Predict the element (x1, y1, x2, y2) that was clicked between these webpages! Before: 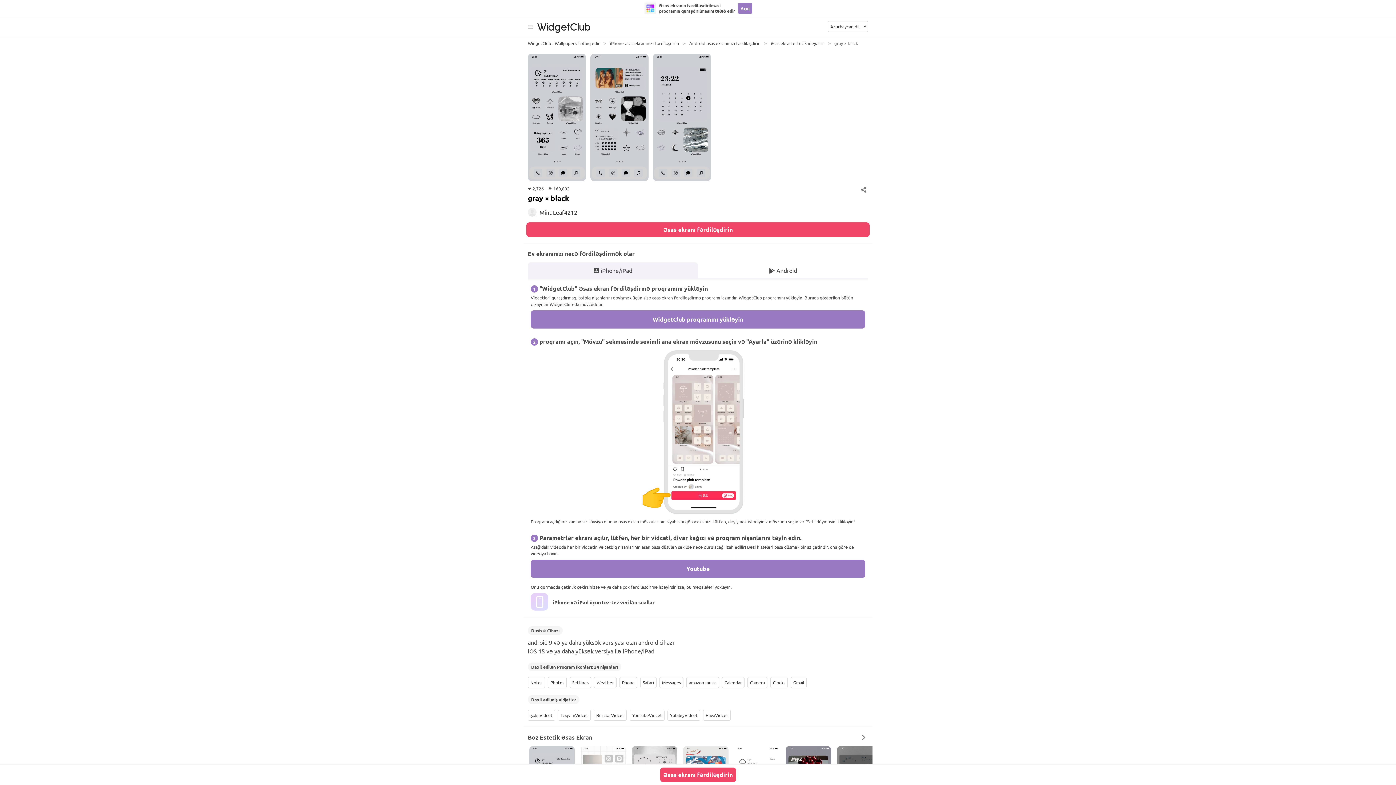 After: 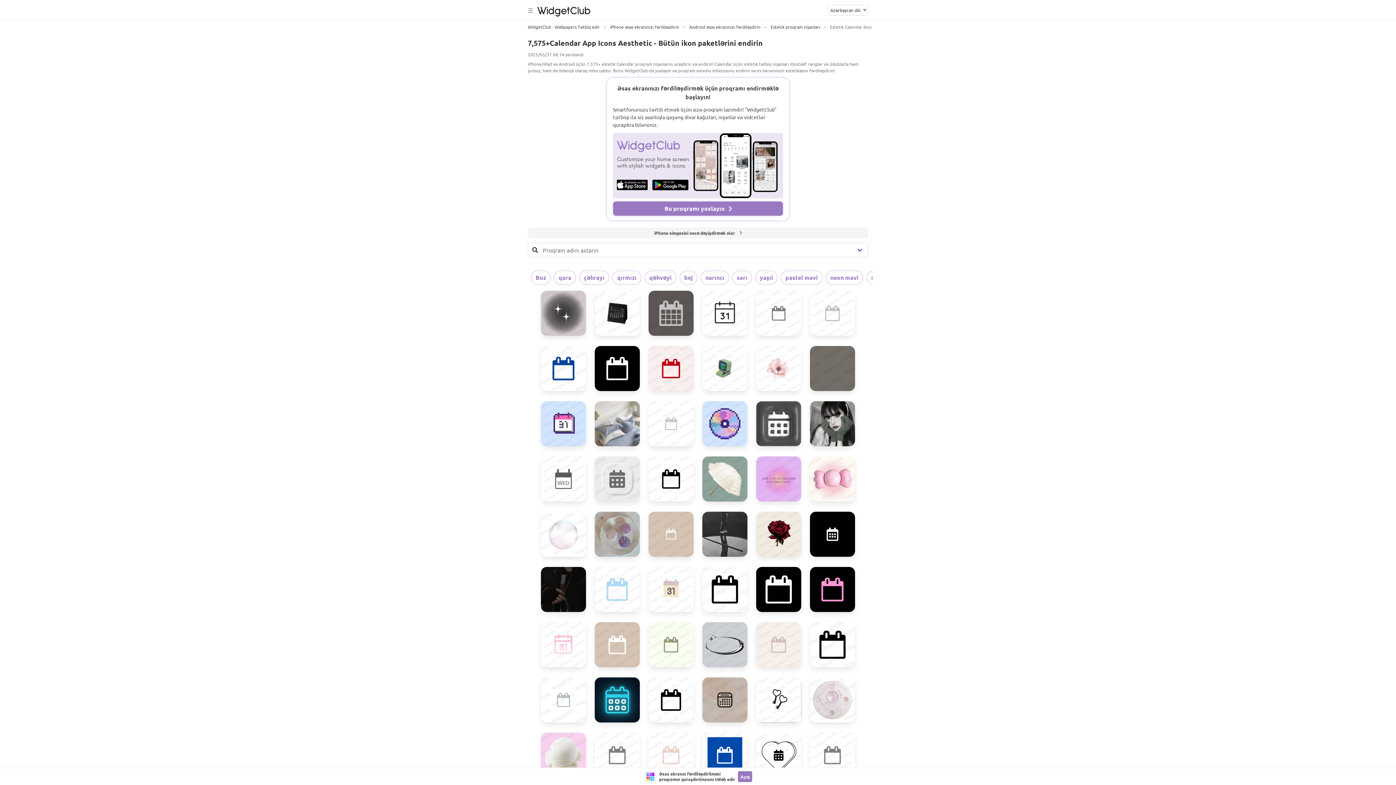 Action: bbox: (722, 677, 744, 688) label: Calendar